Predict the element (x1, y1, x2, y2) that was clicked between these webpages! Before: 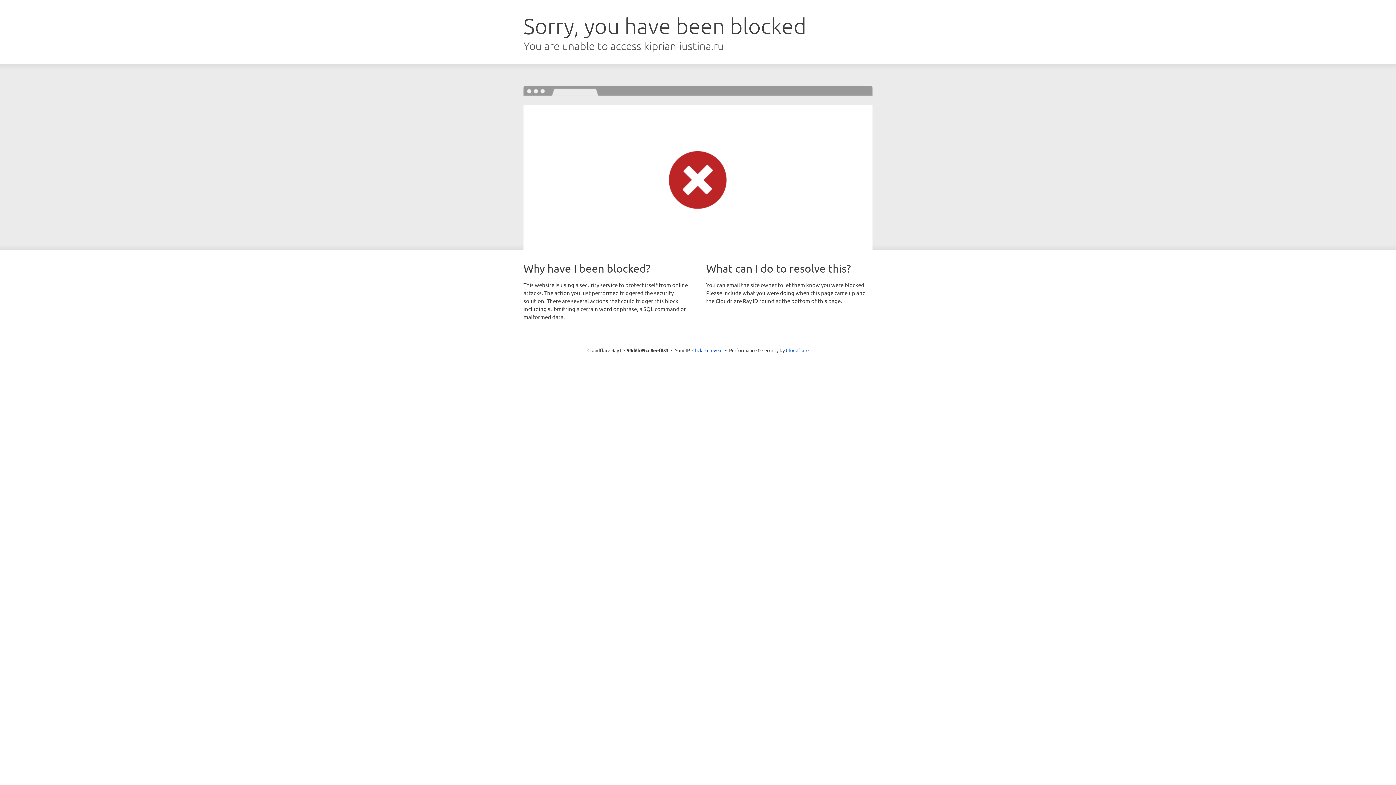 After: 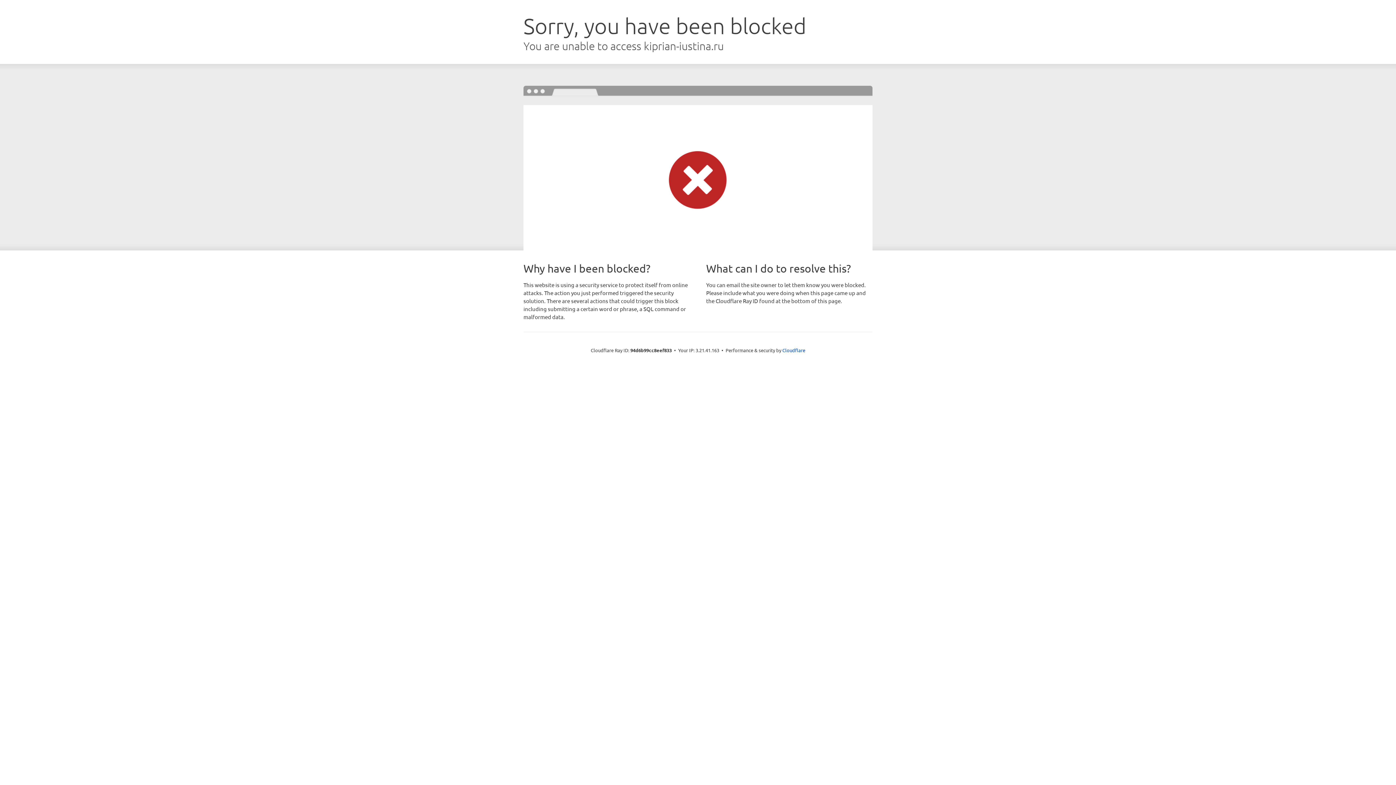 Action: bbox: (692, 346, 722, 353) label: Click to reveal